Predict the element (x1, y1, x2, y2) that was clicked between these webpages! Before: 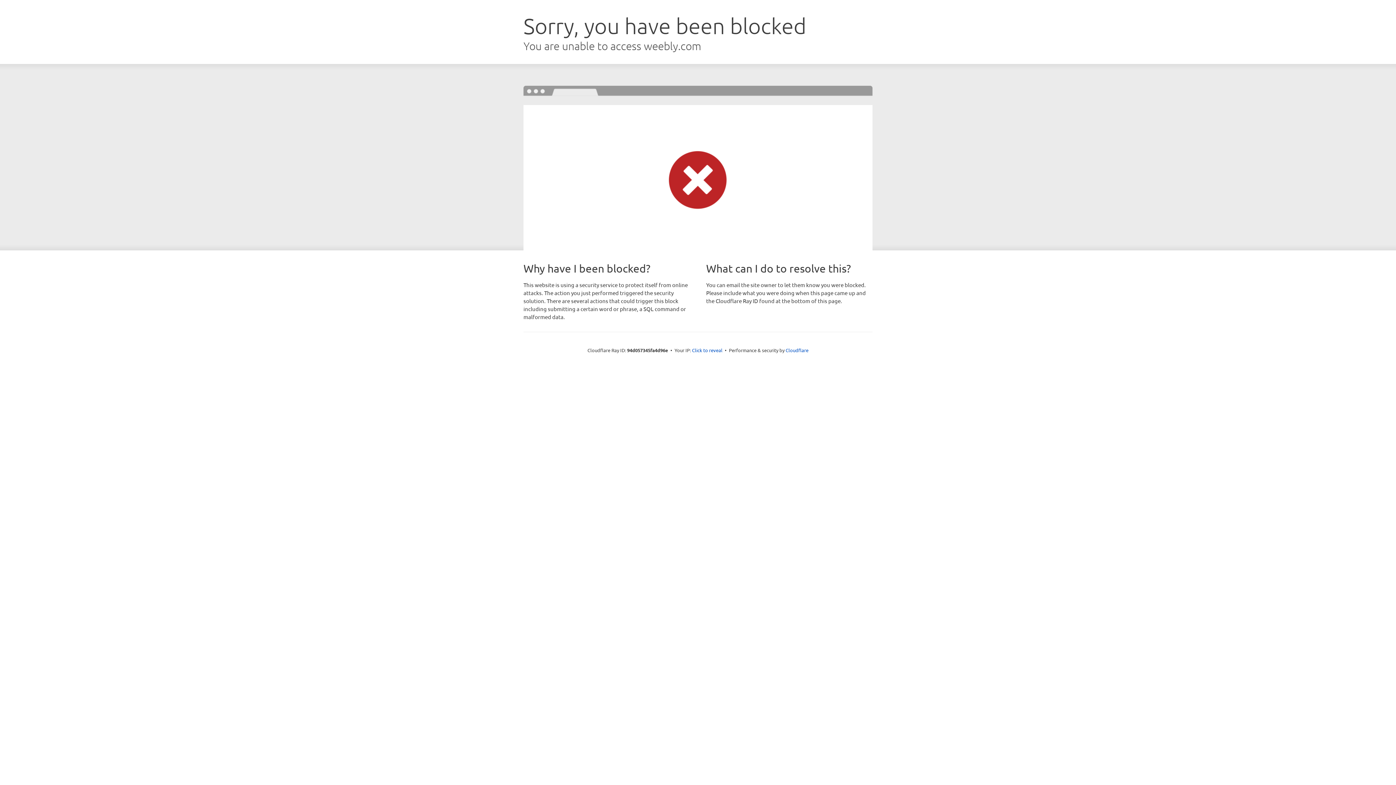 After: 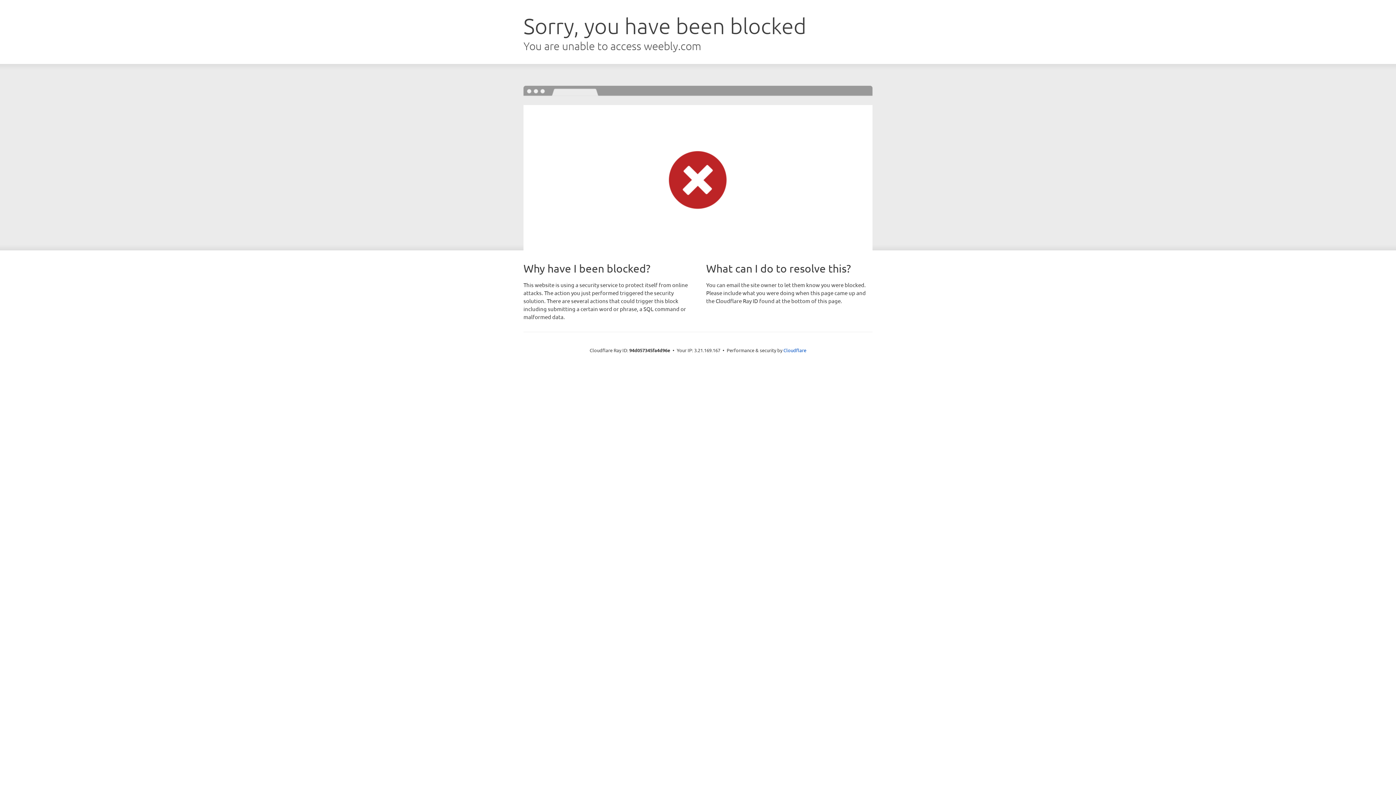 Action: label: Click to reveal bbox: (692, 346, 722, 353)